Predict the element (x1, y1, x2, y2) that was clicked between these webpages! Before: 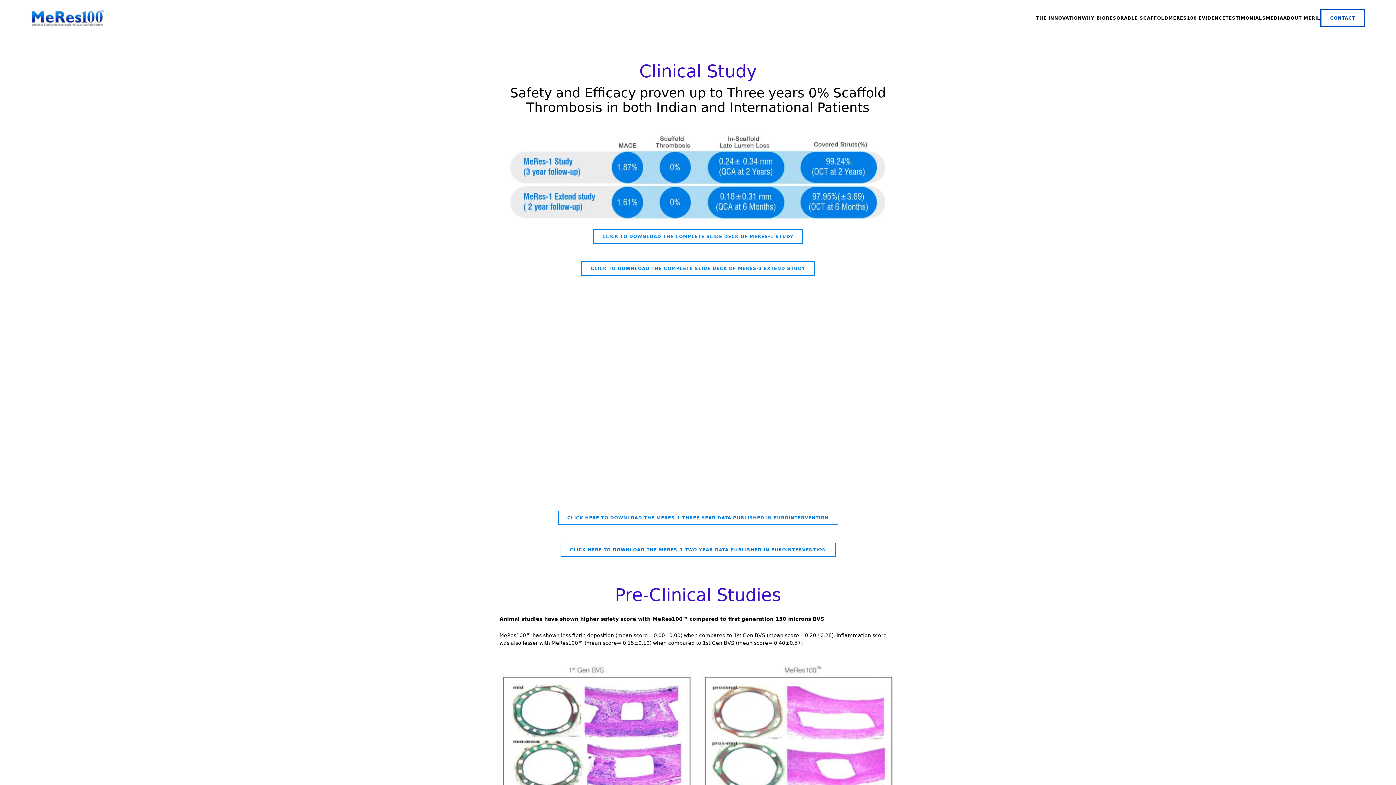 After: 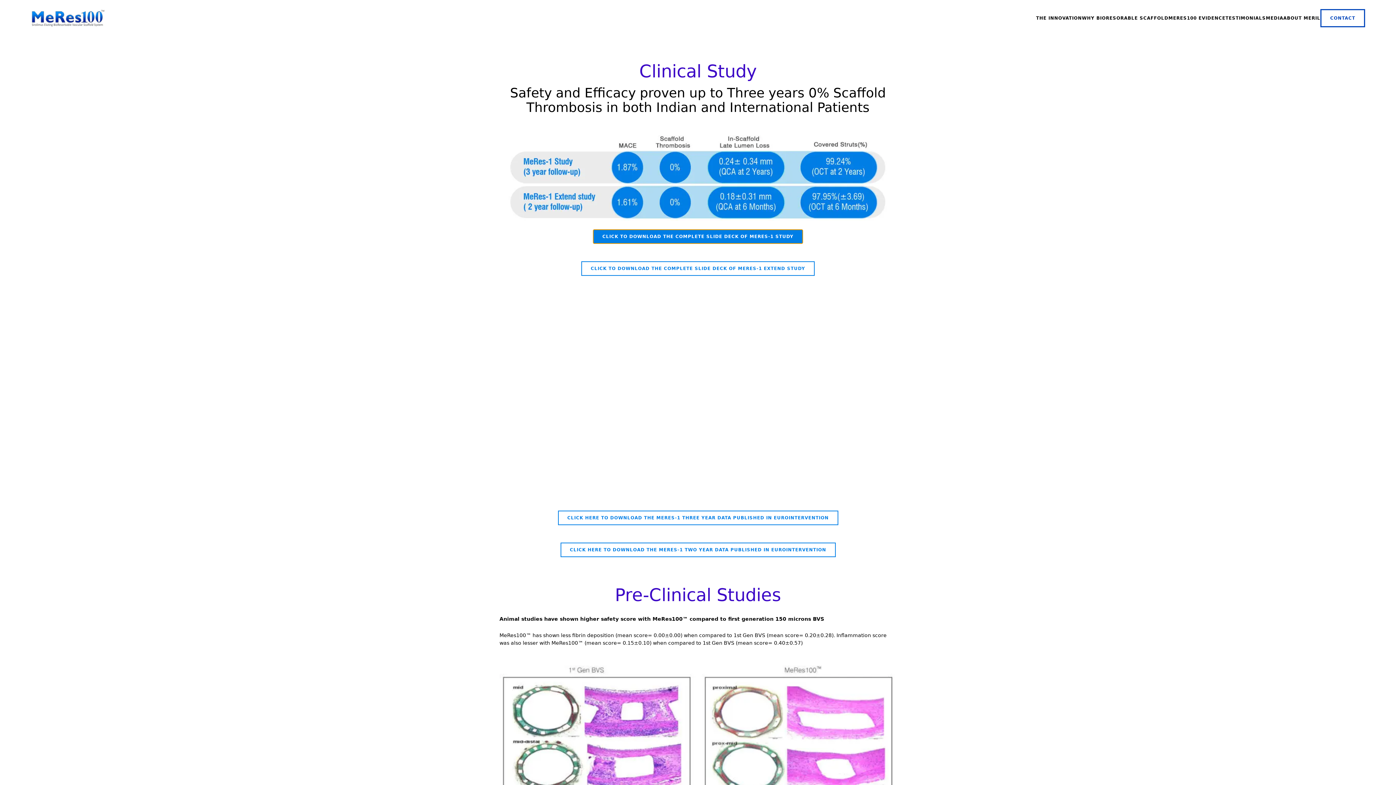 Action: bbox: (499, 220, 896, 252) label: CLICK TO DOWNLOAD THE COMPLETE SLIDE DECK OF MERES-1 STUDY